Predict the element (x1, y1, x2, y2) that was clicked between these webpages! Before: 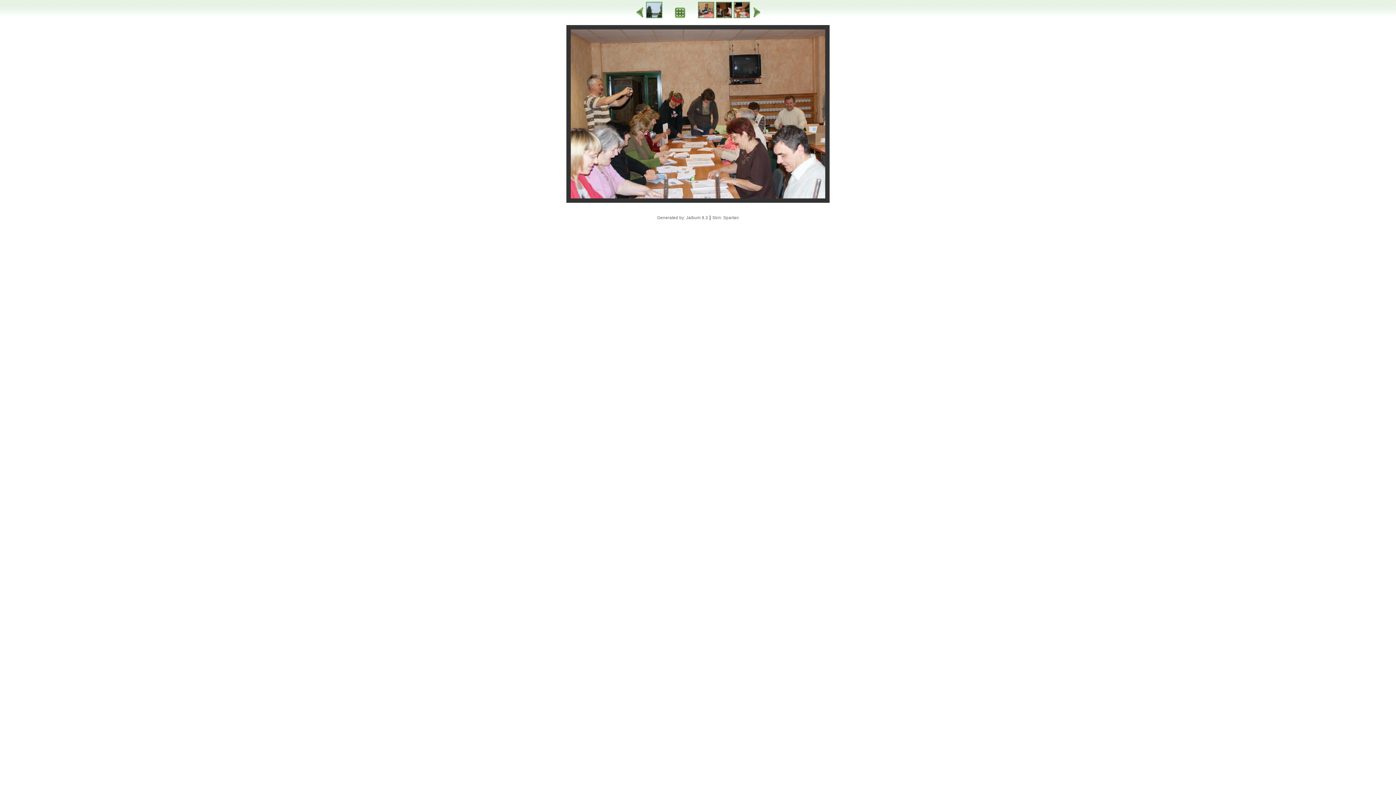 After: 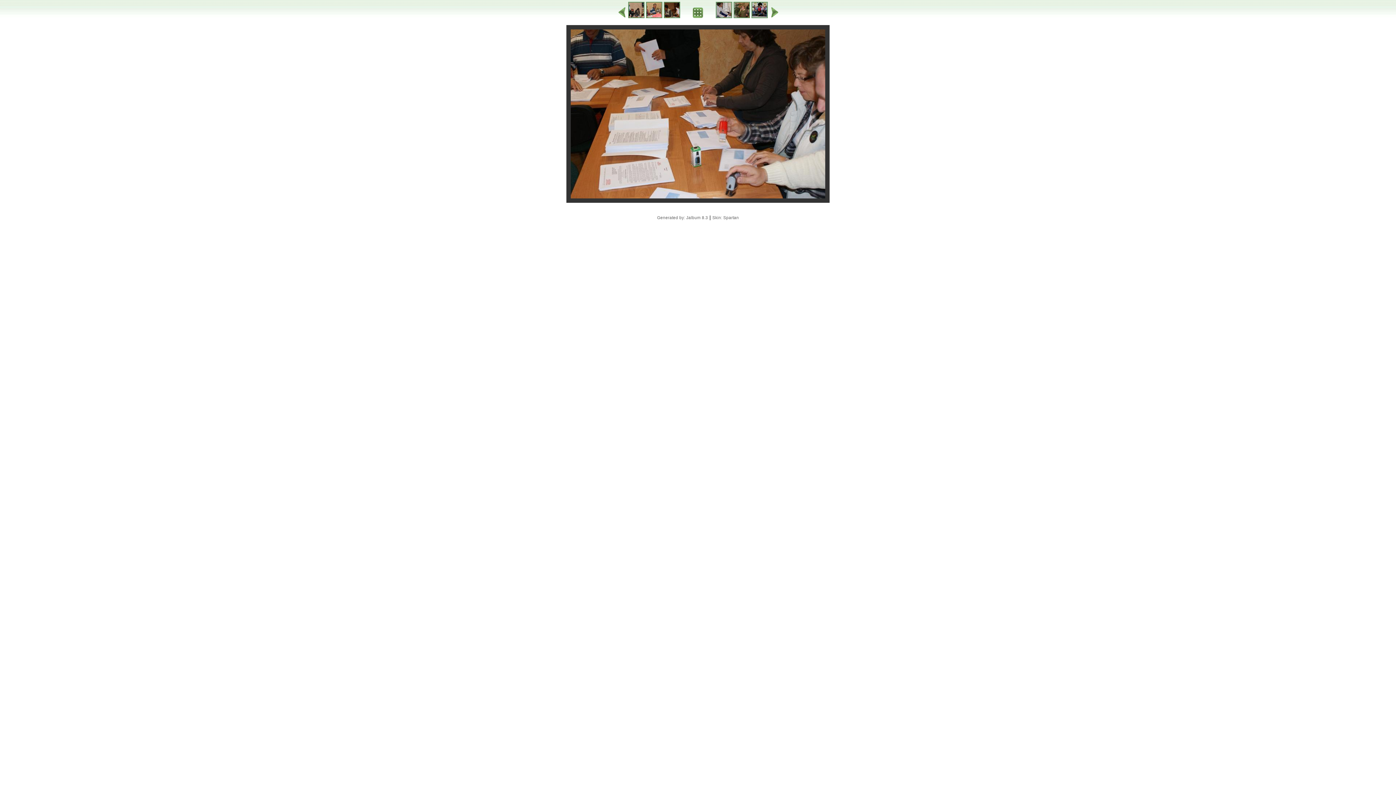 Action: bbox: (733, 13, 750, 19)